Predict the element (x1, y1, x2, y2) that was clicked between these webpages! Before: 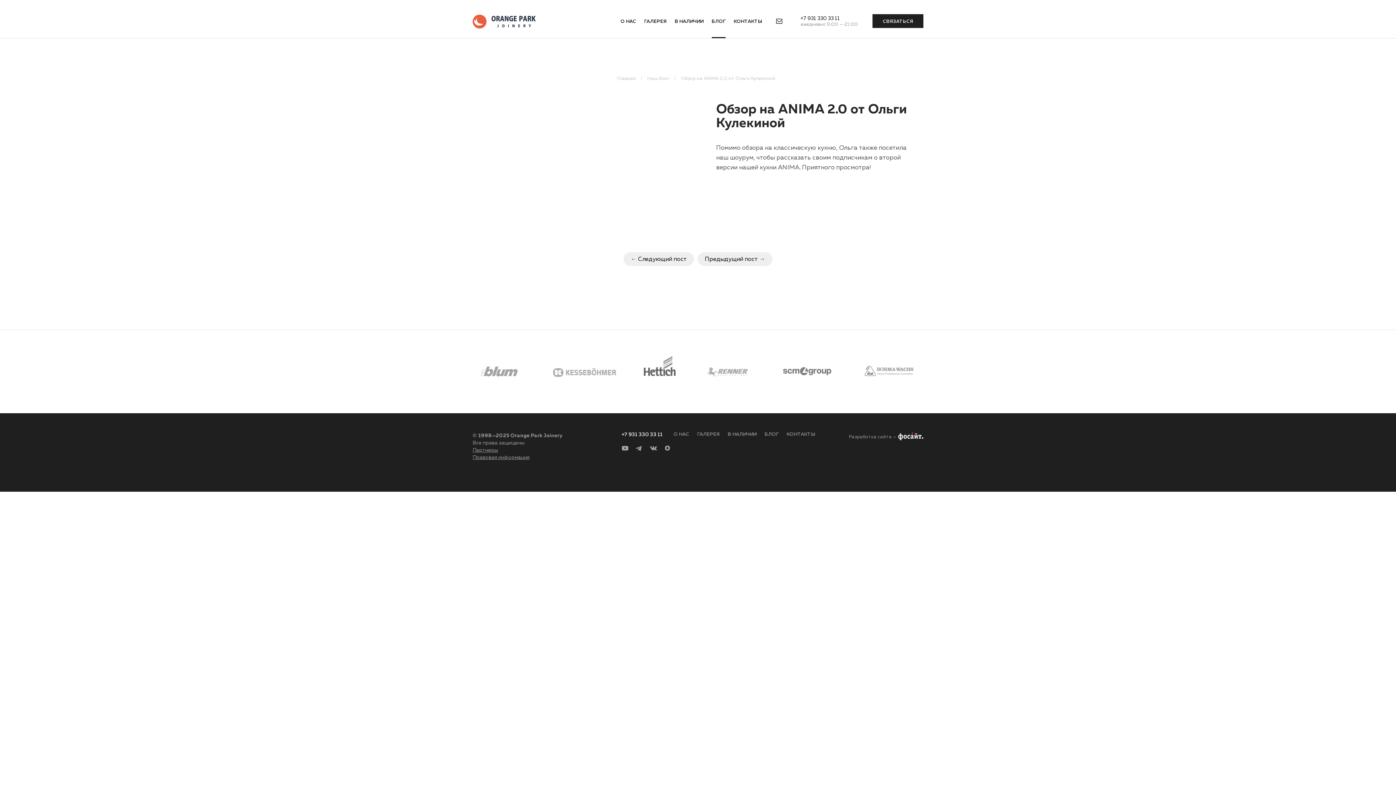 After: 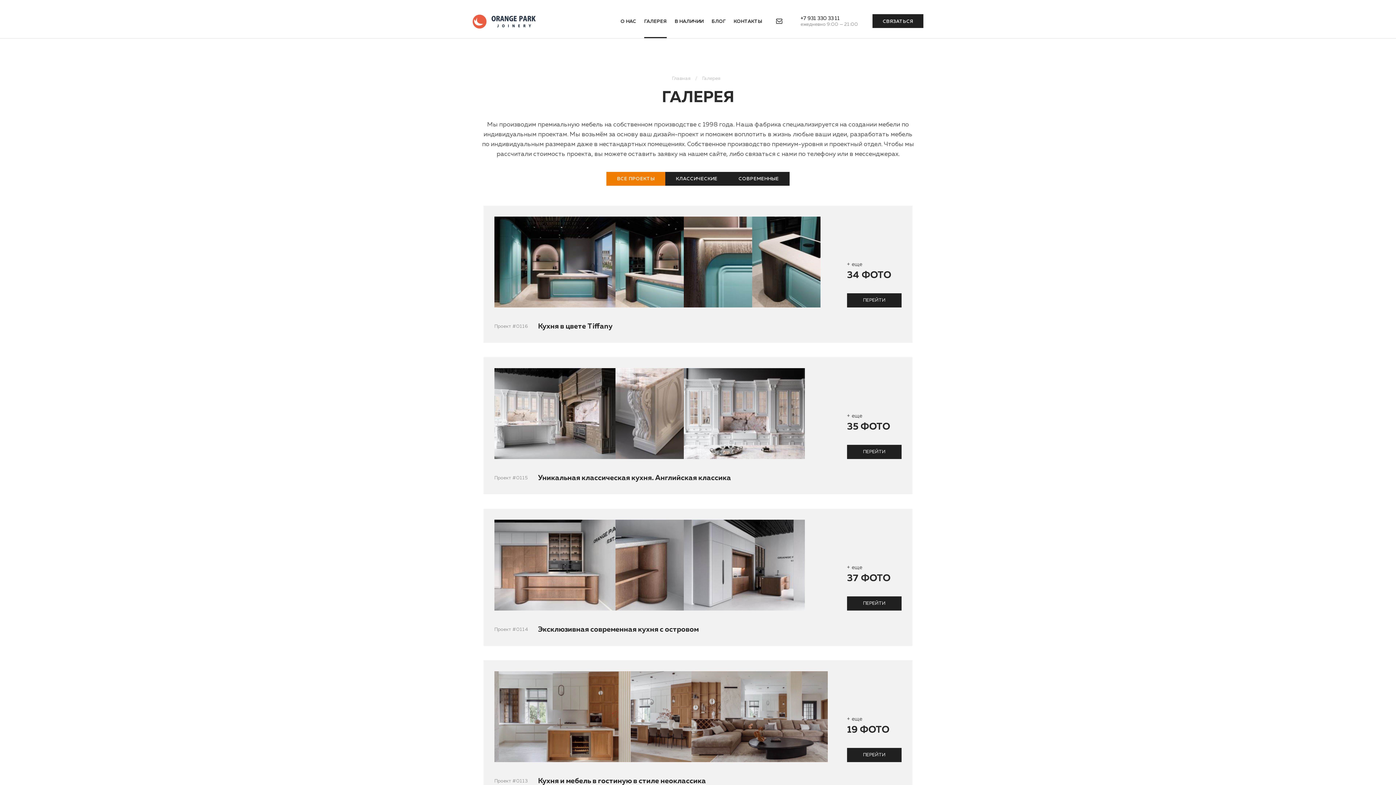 Action: label: ГАЛЕРЕЯ bbox: (644, 19, 666, 38)